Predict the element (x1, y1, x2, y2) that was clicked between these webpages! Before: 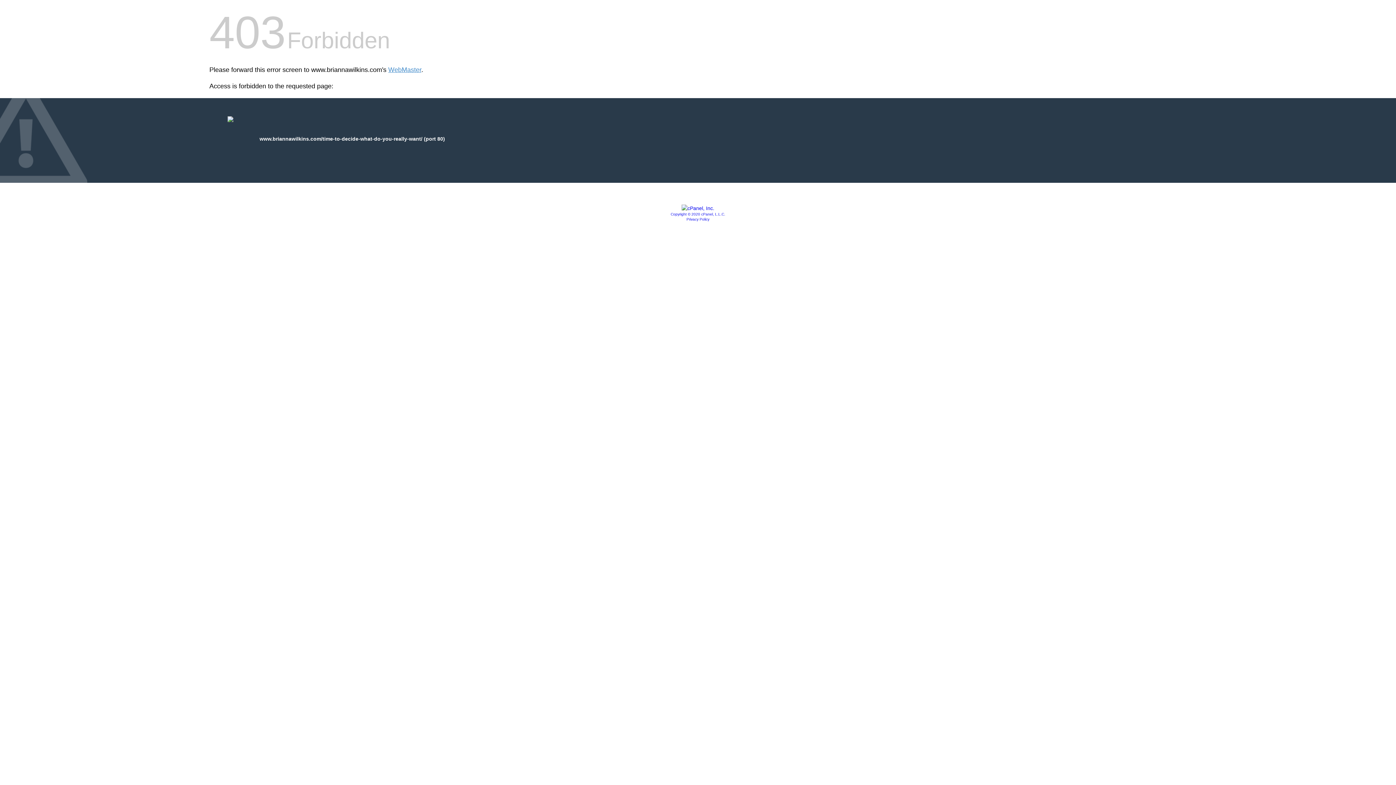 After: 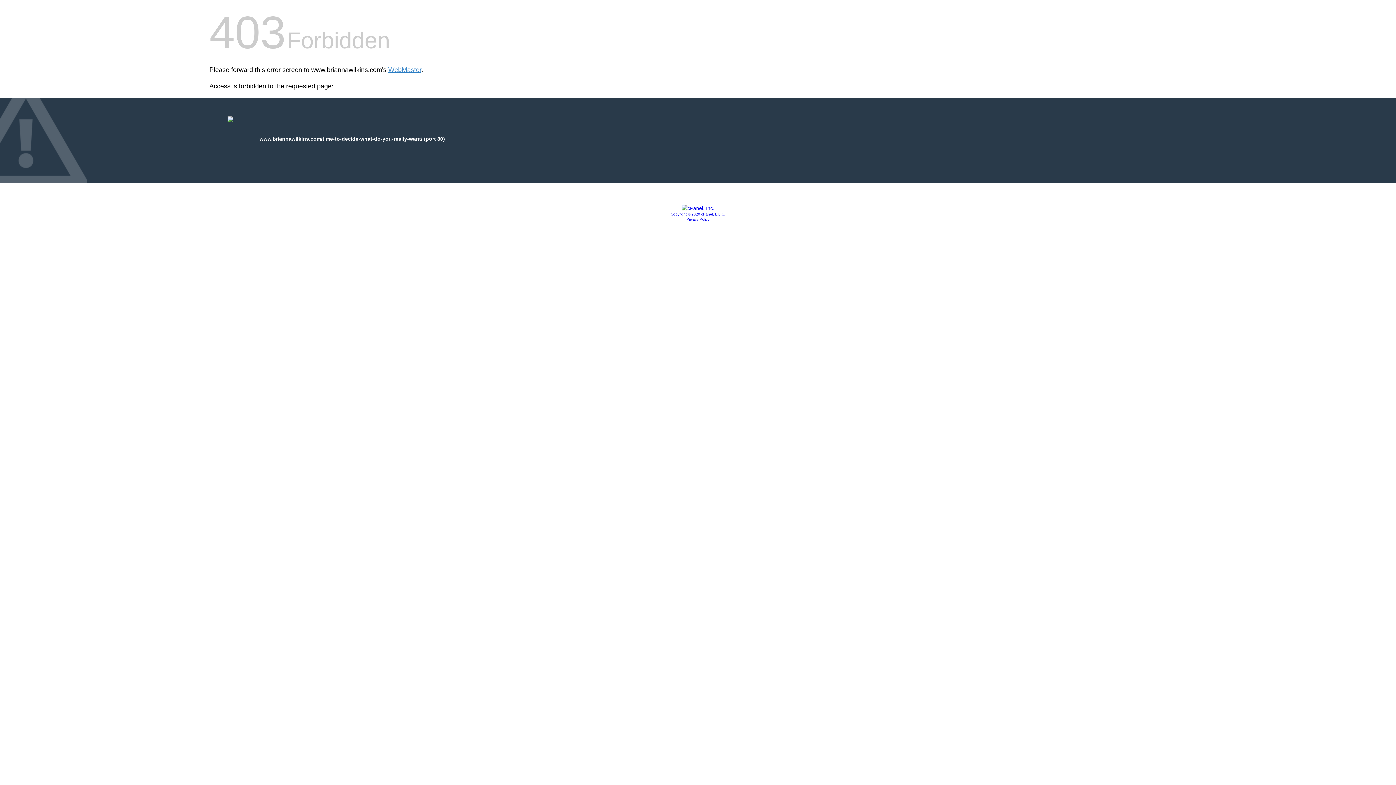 Action: bbox: (681, 205, 714, 211)